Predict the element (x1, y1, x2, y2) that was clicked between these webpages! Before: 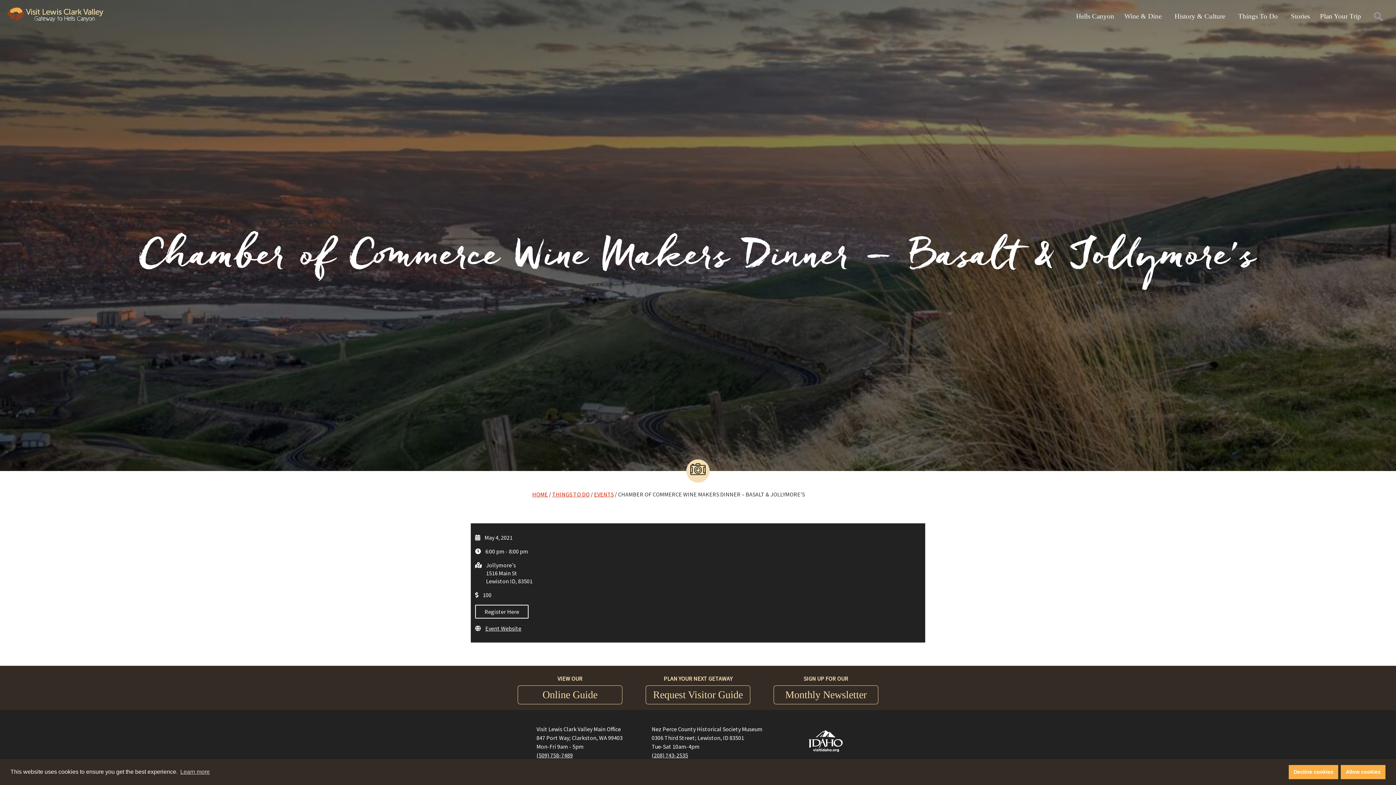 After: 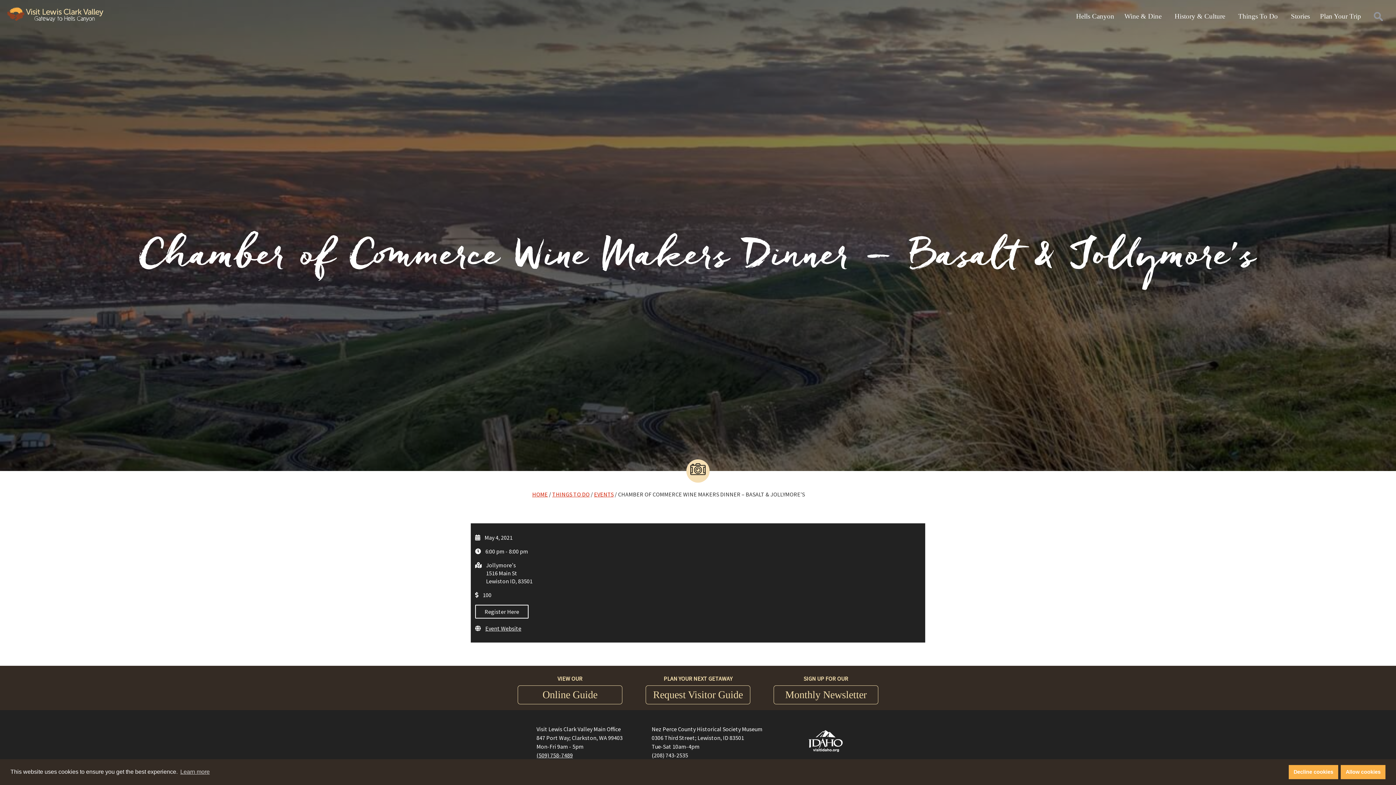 Action: label: (208) 743-2535 bbox: (651, 752, 688, 759)